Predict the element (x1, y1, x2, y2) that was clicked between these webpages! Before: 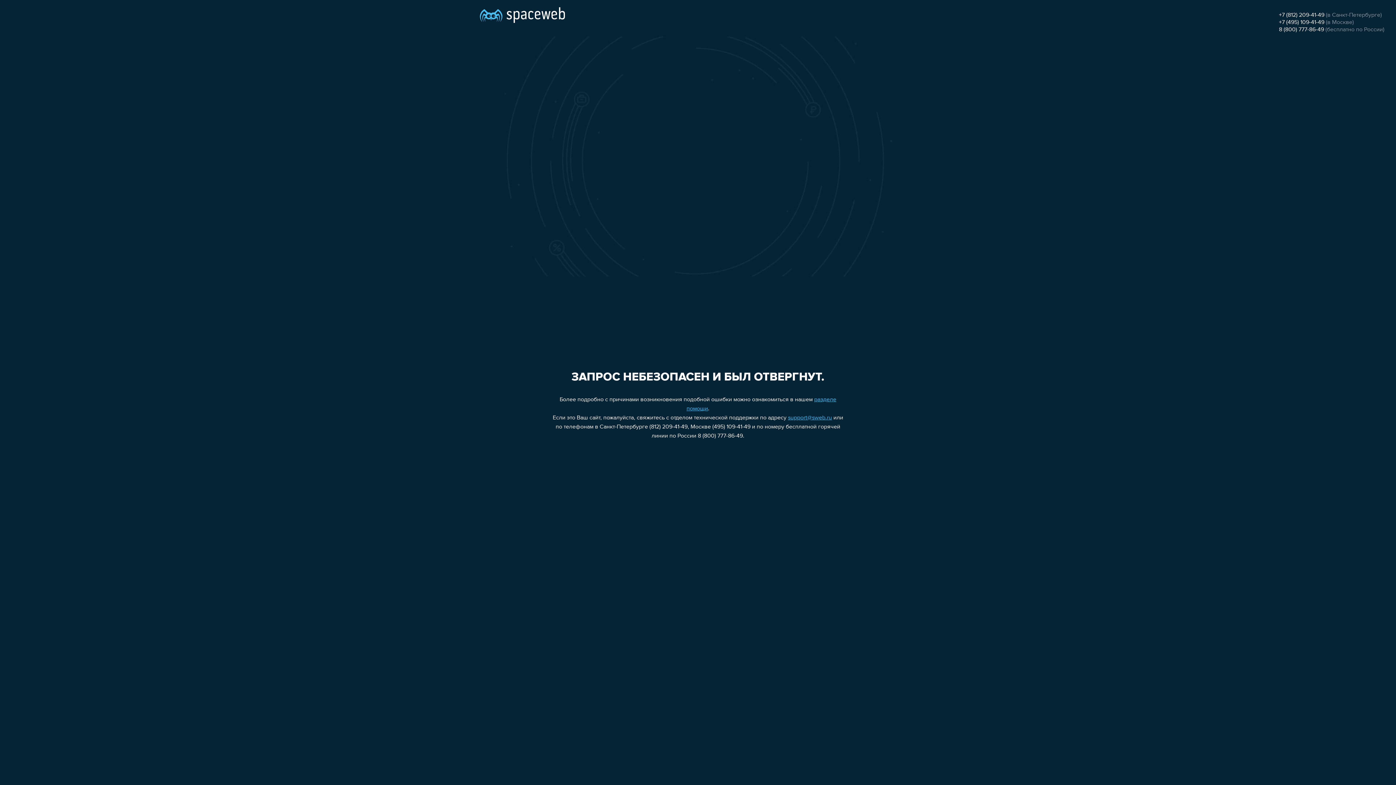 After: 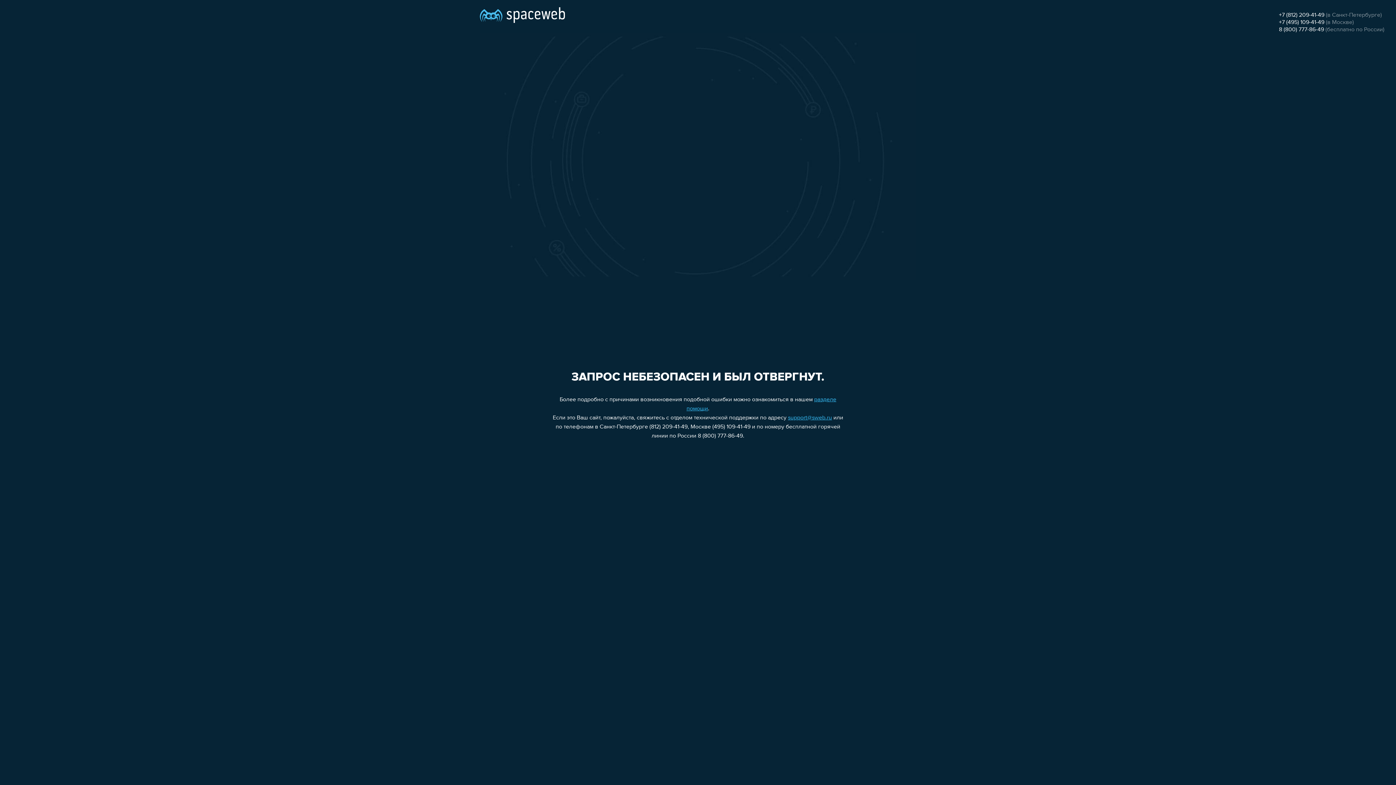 Action: label: +7 (495) 109-41-49 bbox: (1279, 19, 1324, 25)